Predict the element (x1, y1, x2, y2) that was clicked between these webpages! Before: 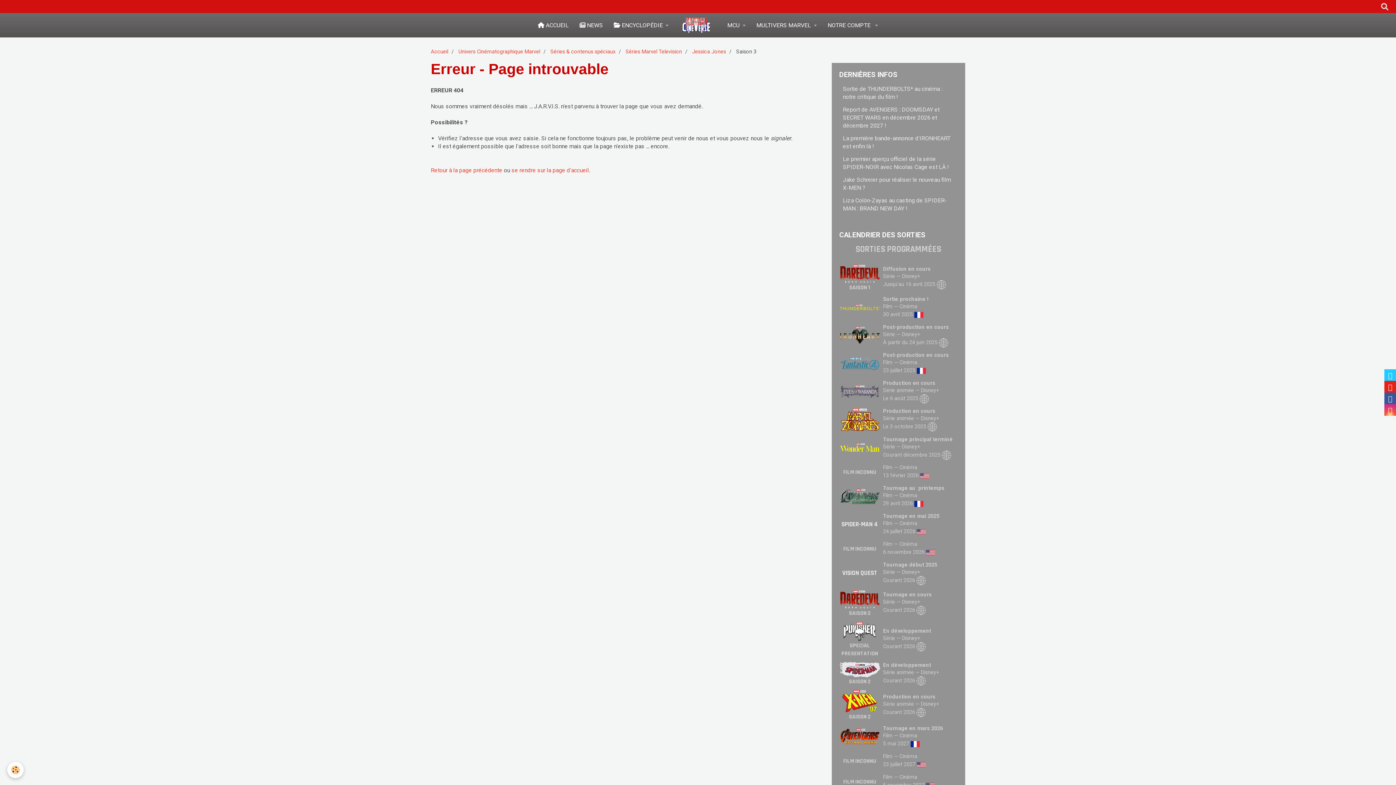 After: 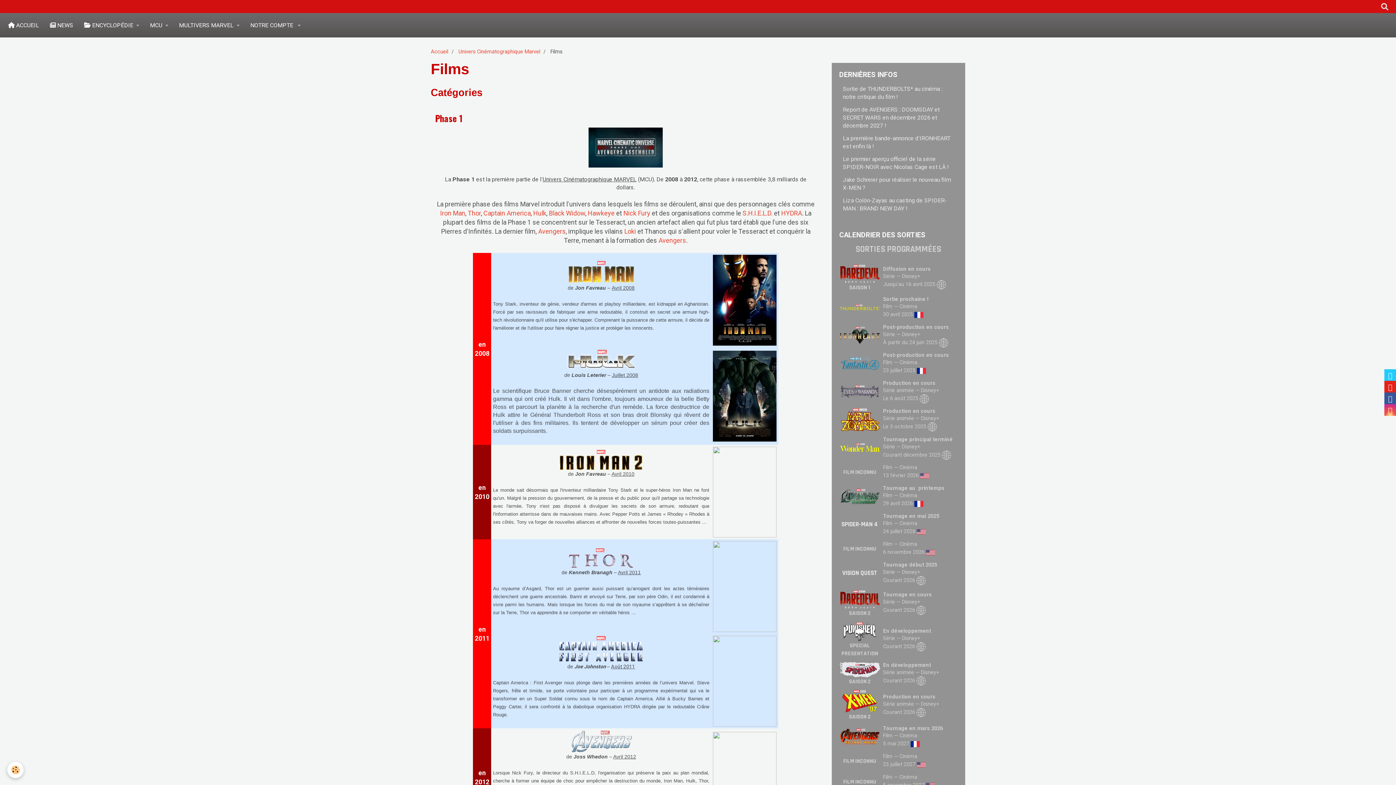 Action: bbox: (722, 15, 751, 34) label: MCU